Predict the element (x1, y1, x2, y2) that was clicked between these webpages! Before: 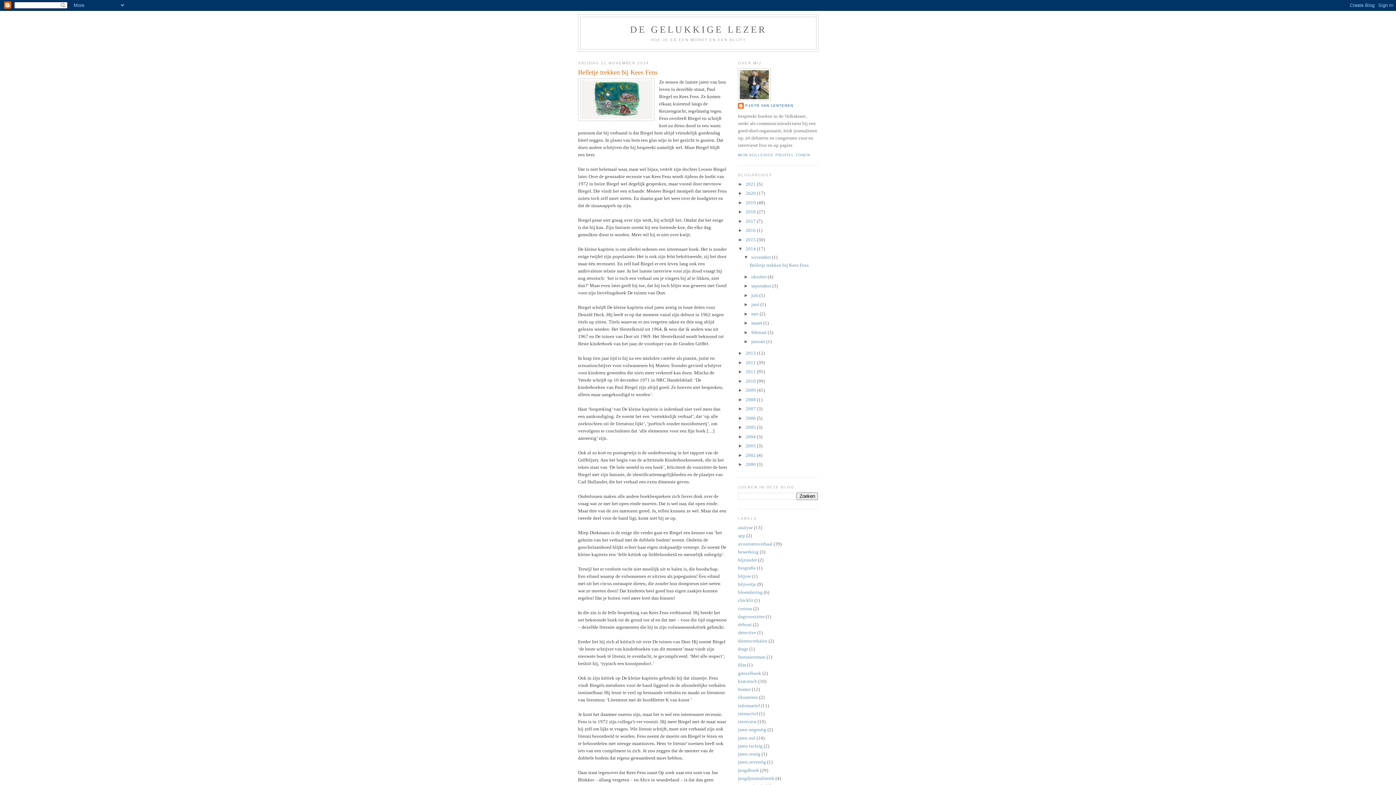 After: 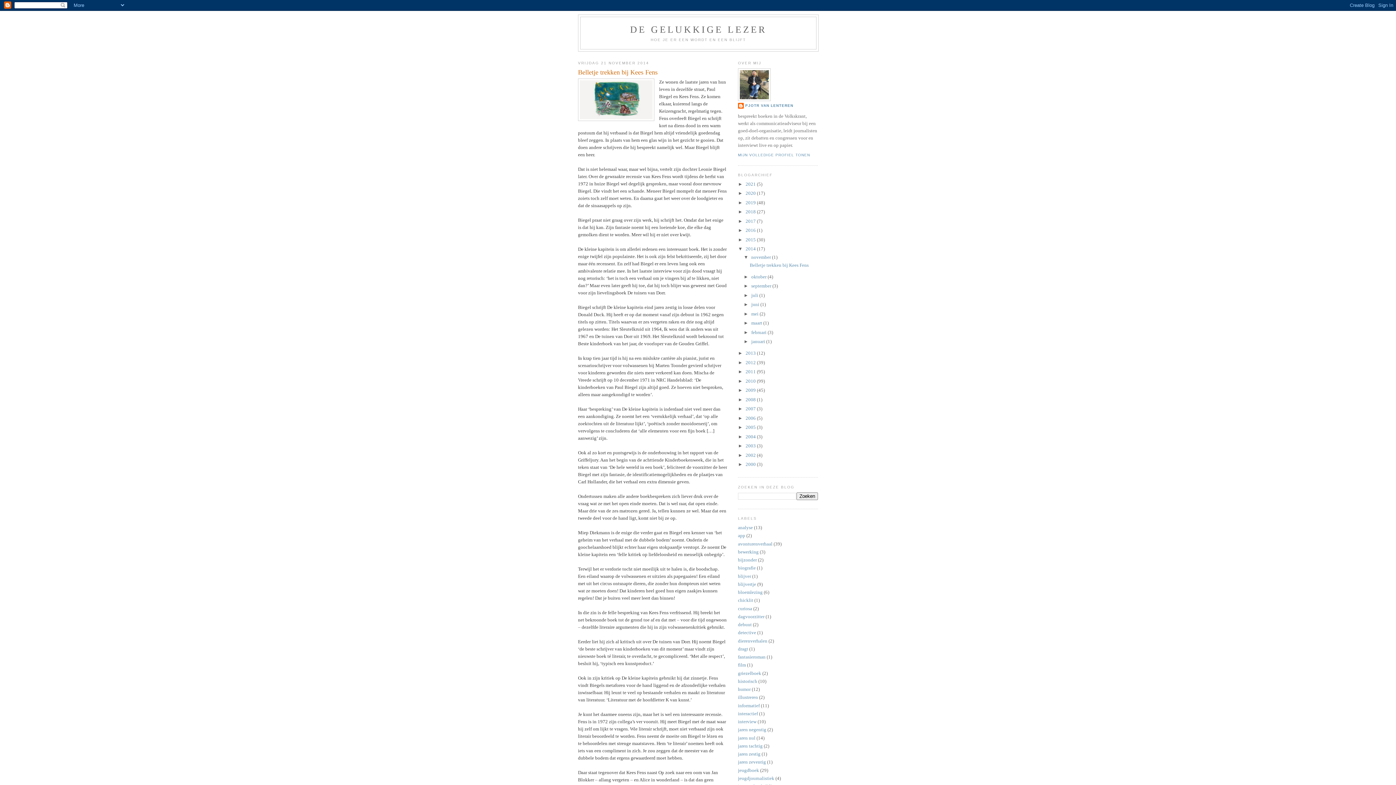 Action: bbox: (745, 246, 757, 251) label: 2014 